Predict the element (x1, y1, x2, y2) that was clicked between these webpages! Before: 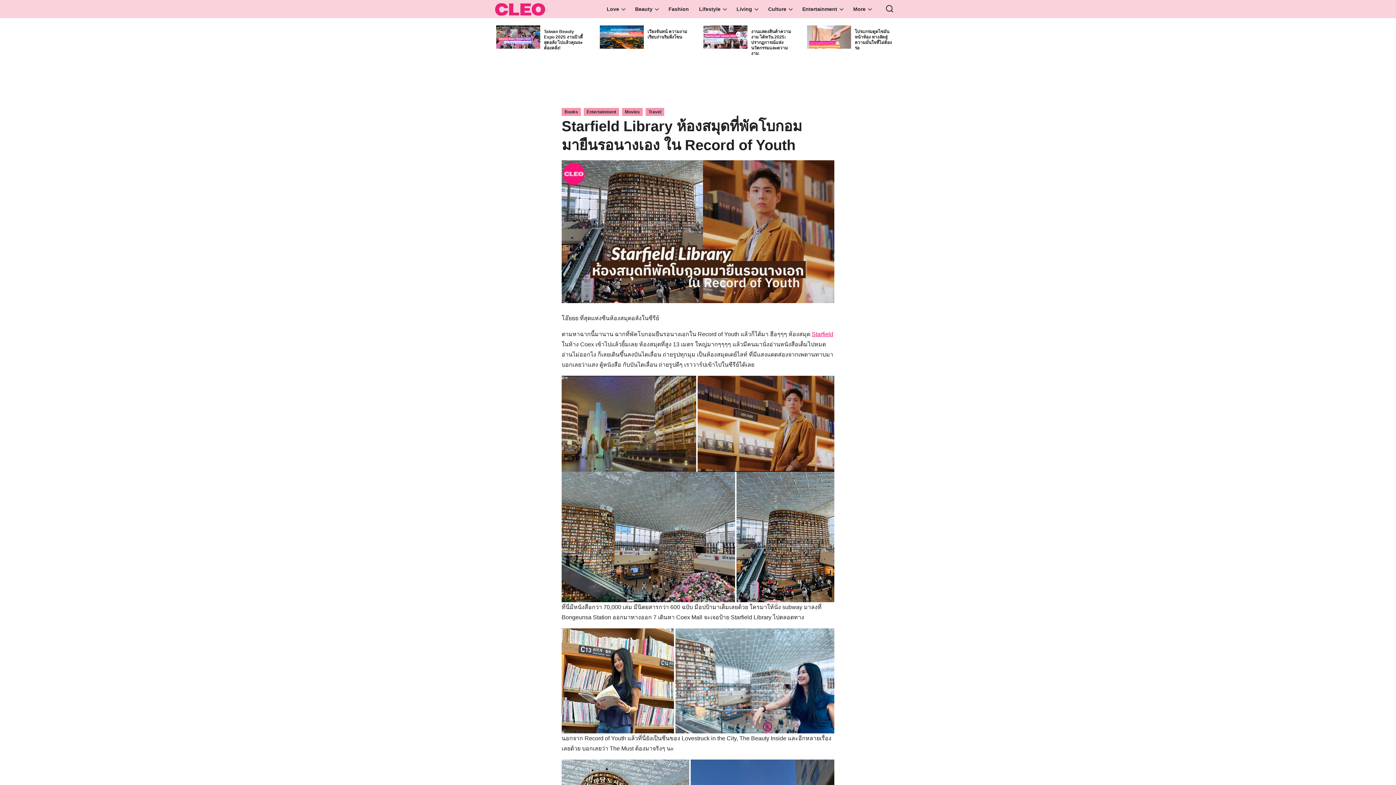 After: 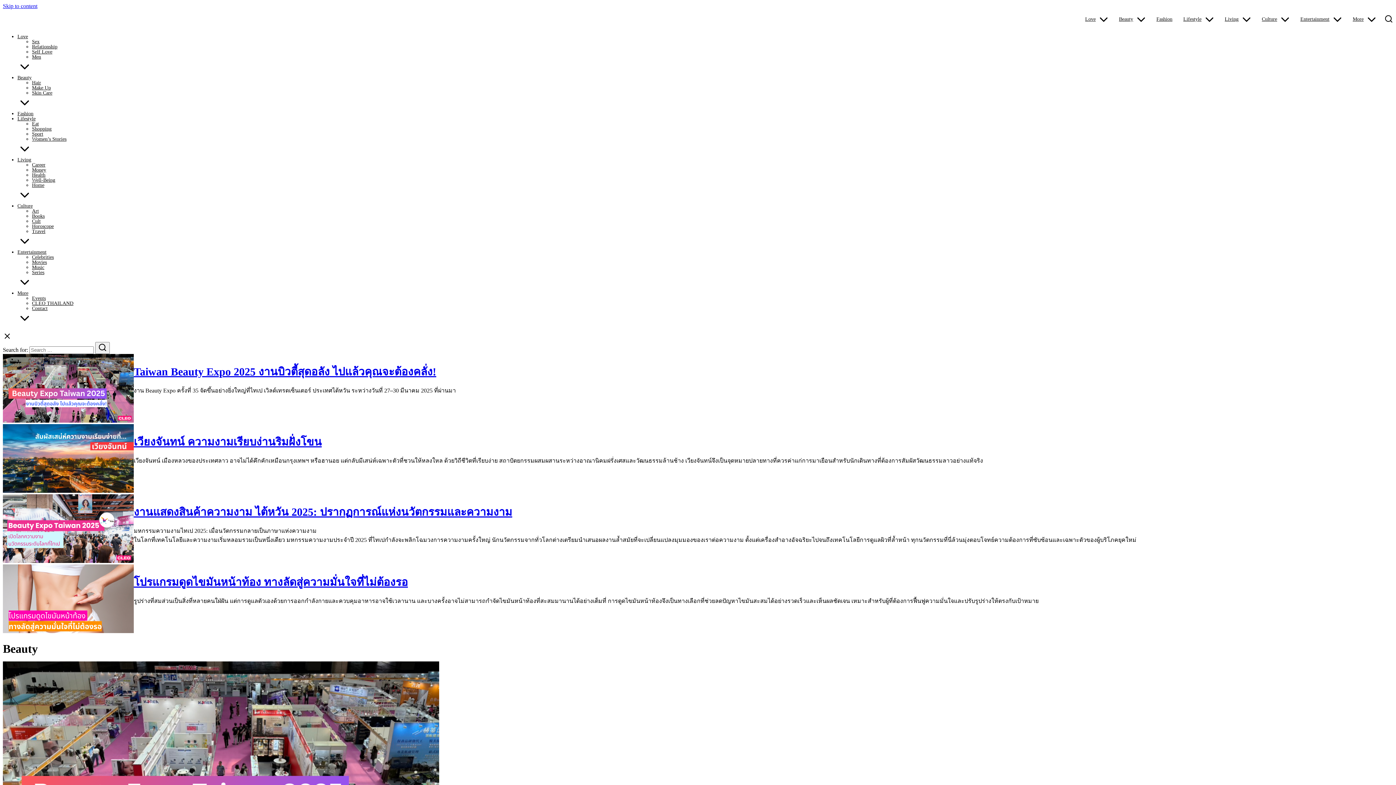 Action: label: Beauty bbox: (629, 2, 658, 15)